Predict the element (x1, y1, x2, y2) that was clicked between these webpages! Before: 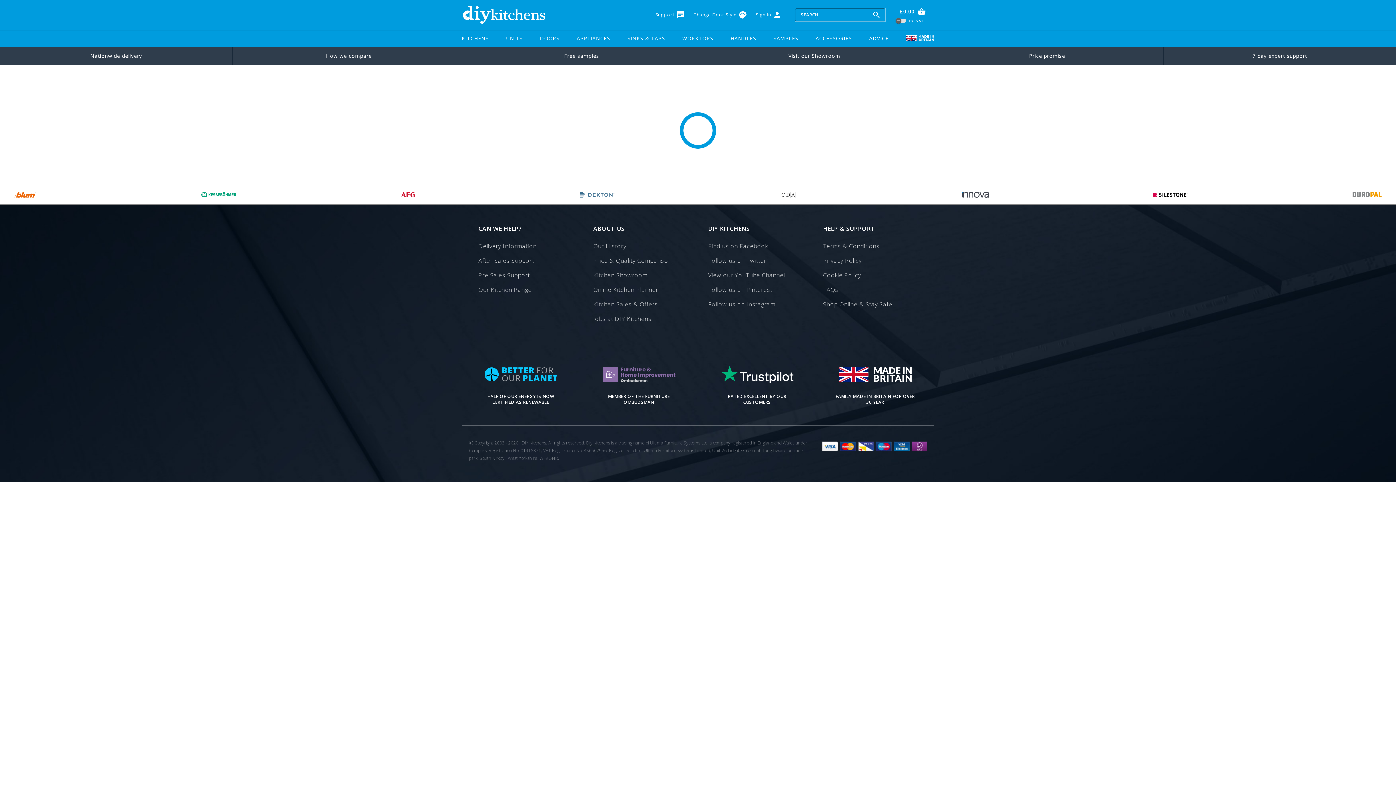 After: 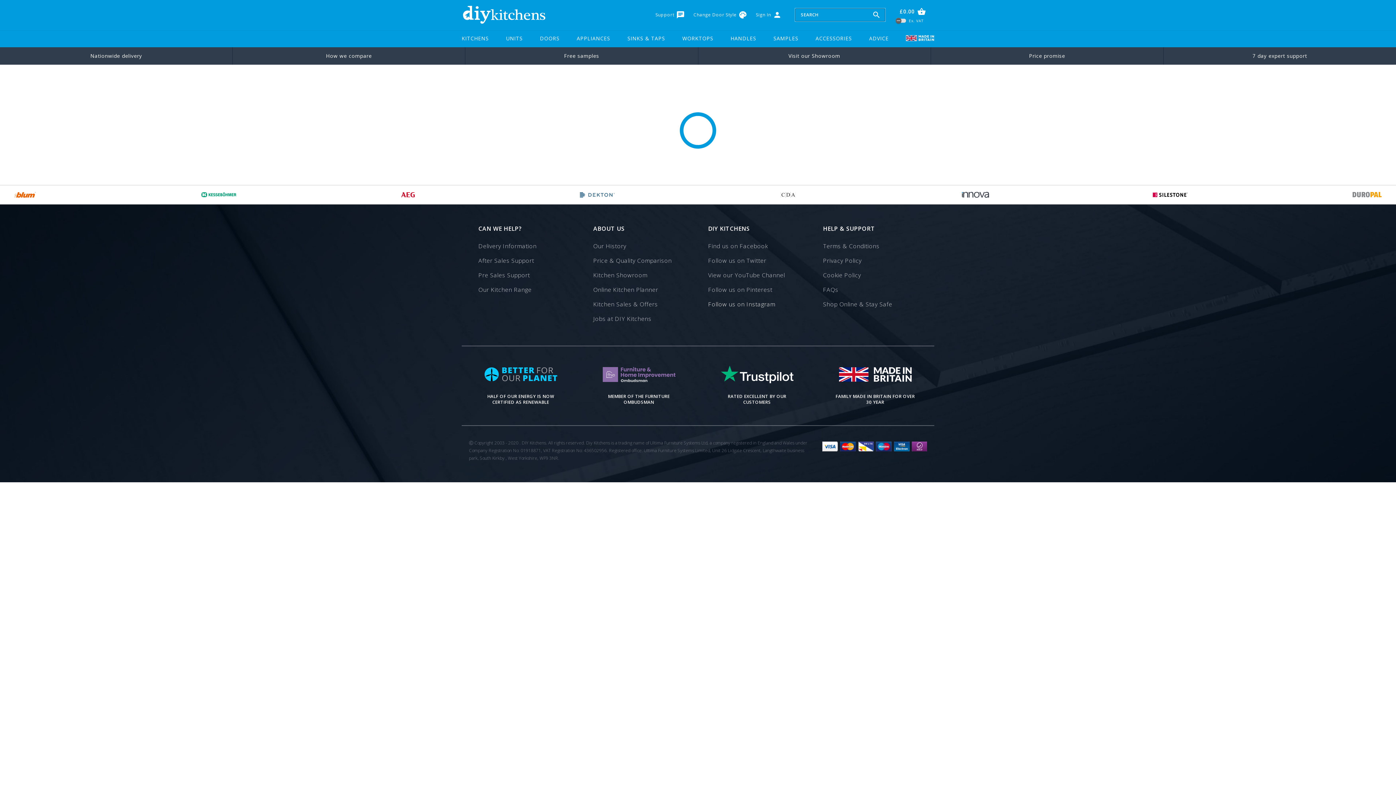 Action: bbox: (708, 298, 802, 310) label: Follow us on Instagram